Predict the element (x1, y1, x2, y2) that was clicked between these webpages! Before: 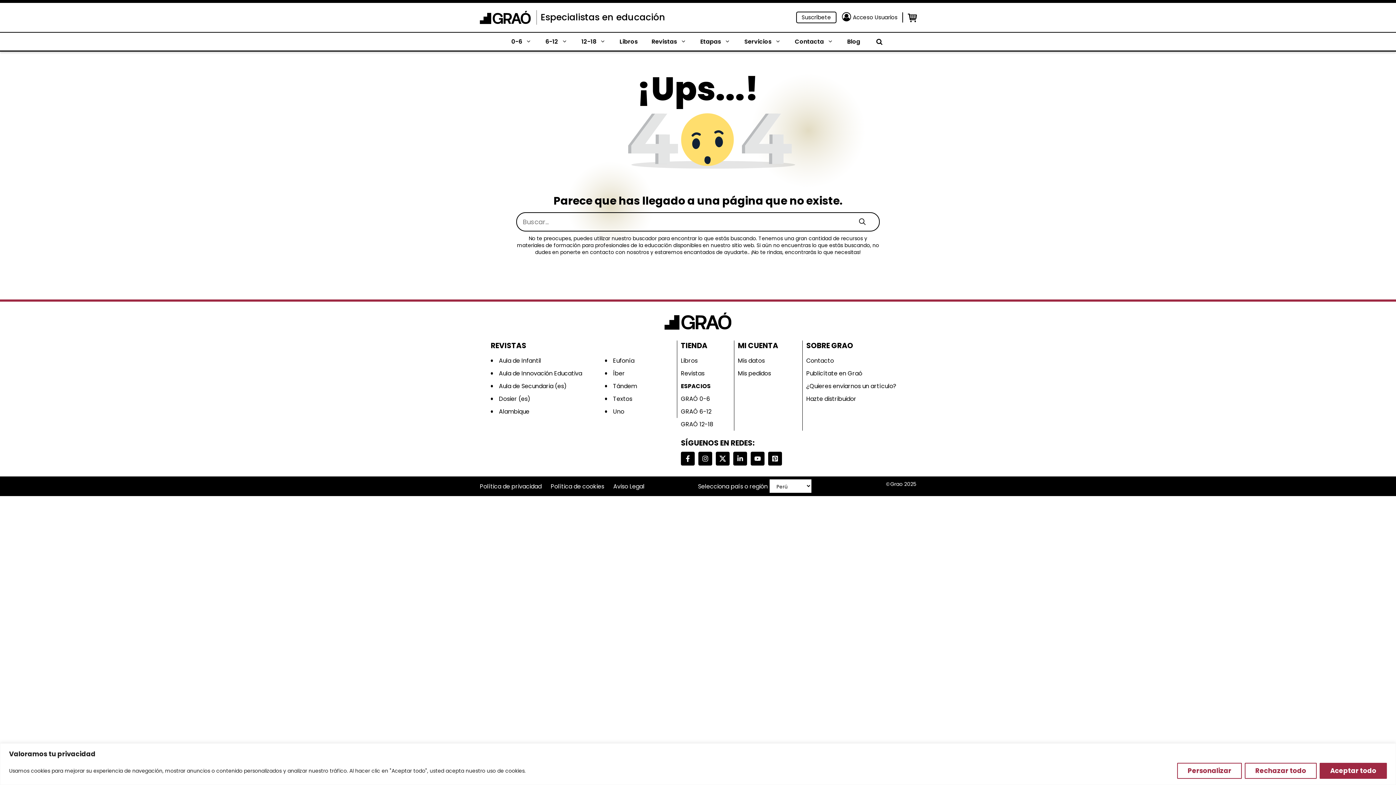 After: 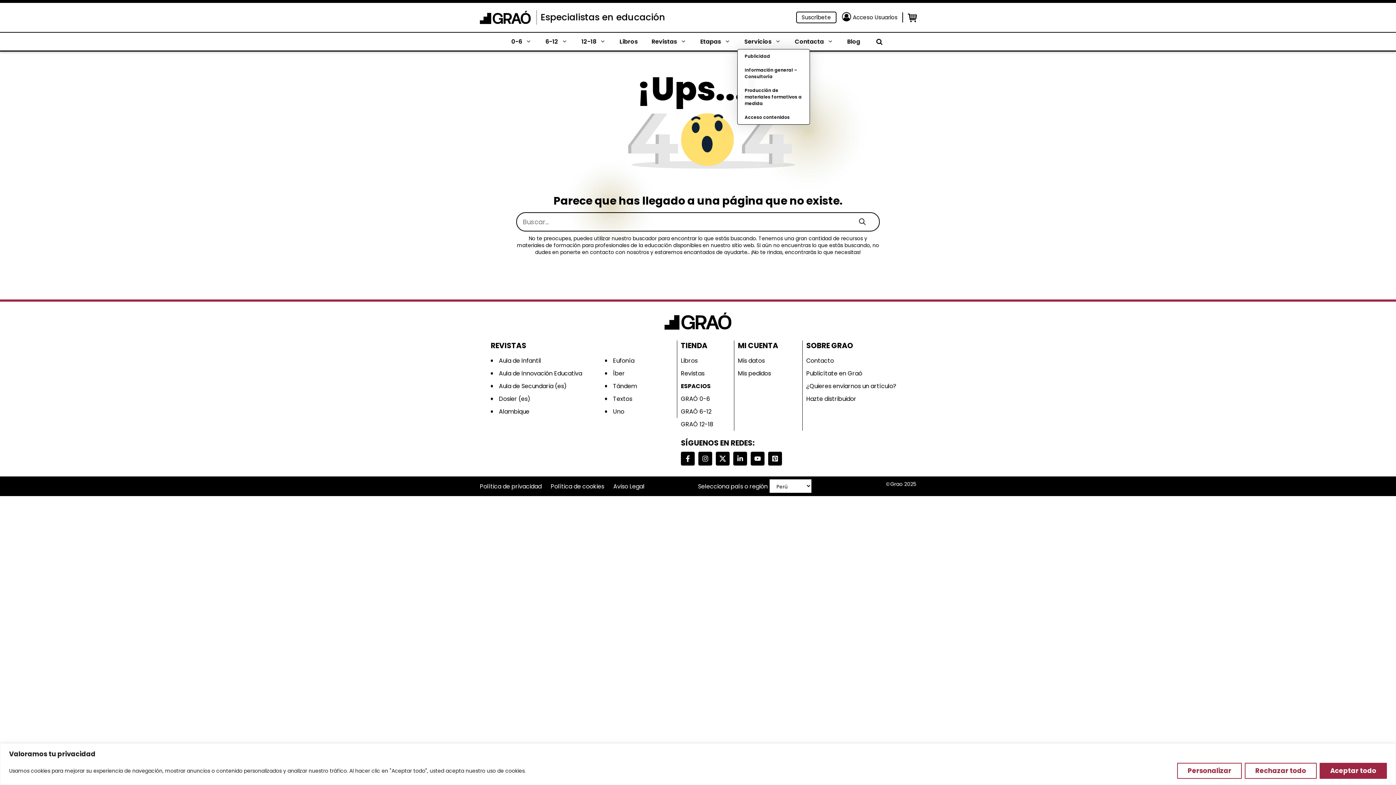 Action: bbox: (737, 34, 788, 48) label: Servicios